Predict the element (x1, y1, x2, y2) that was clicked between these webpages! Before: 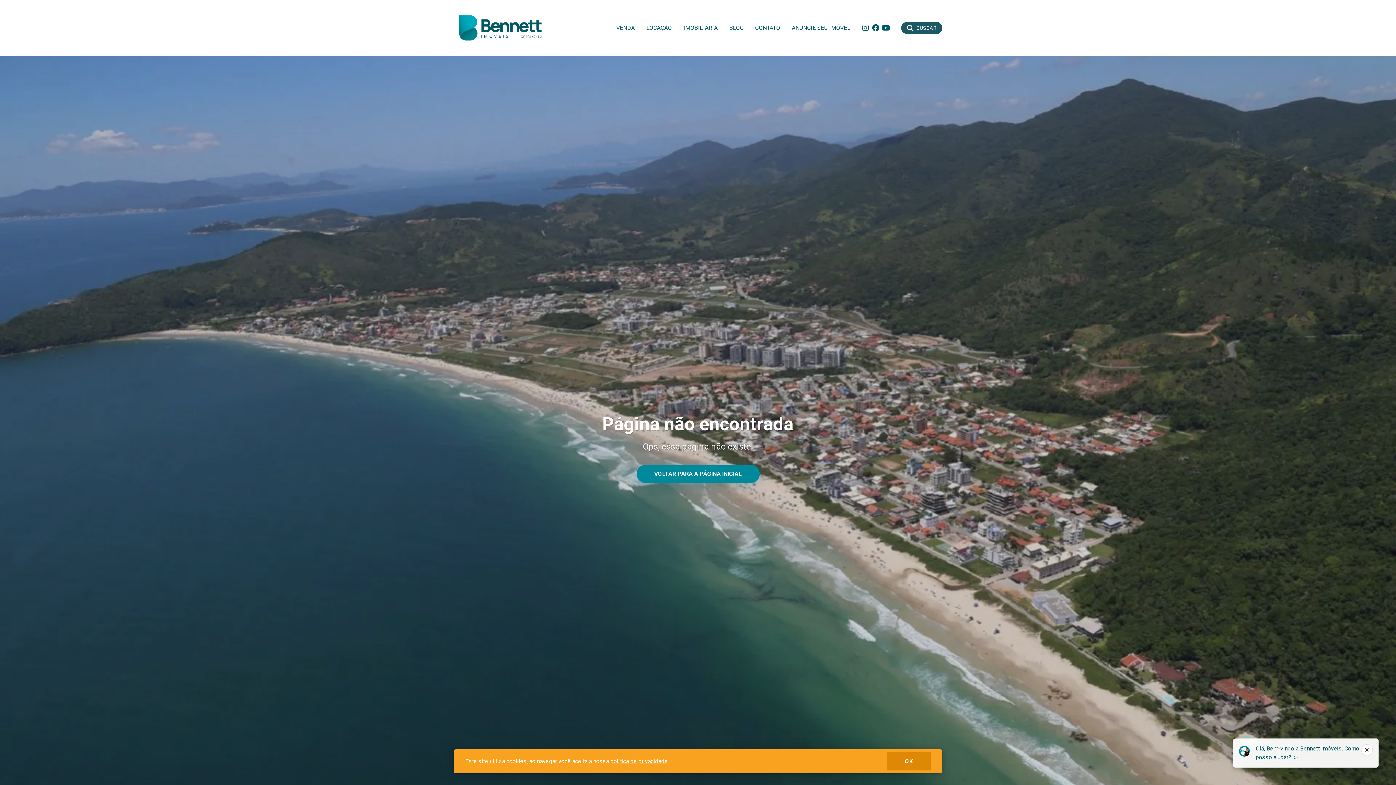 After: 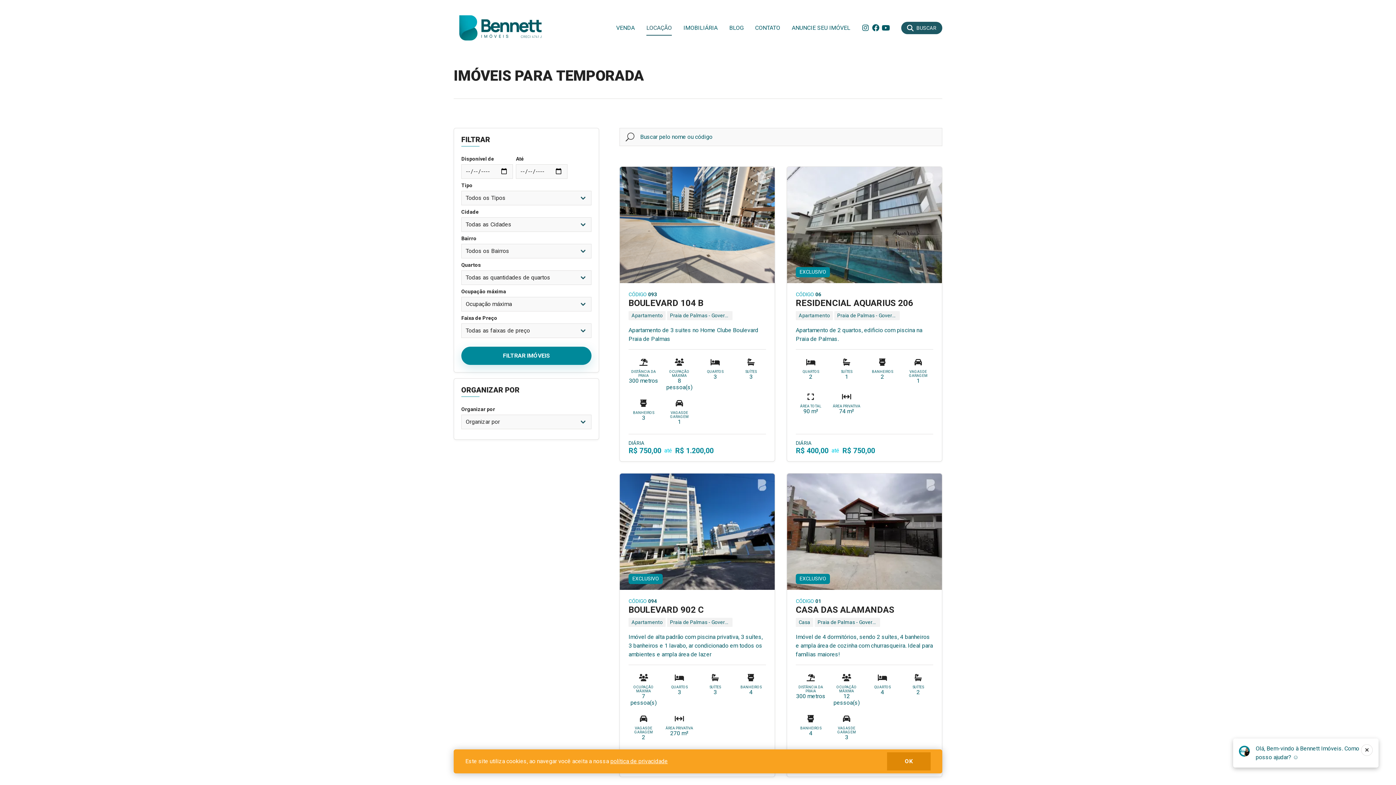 Action: bbox: (646, 19, 672, 35) label: LOCAÇÃO